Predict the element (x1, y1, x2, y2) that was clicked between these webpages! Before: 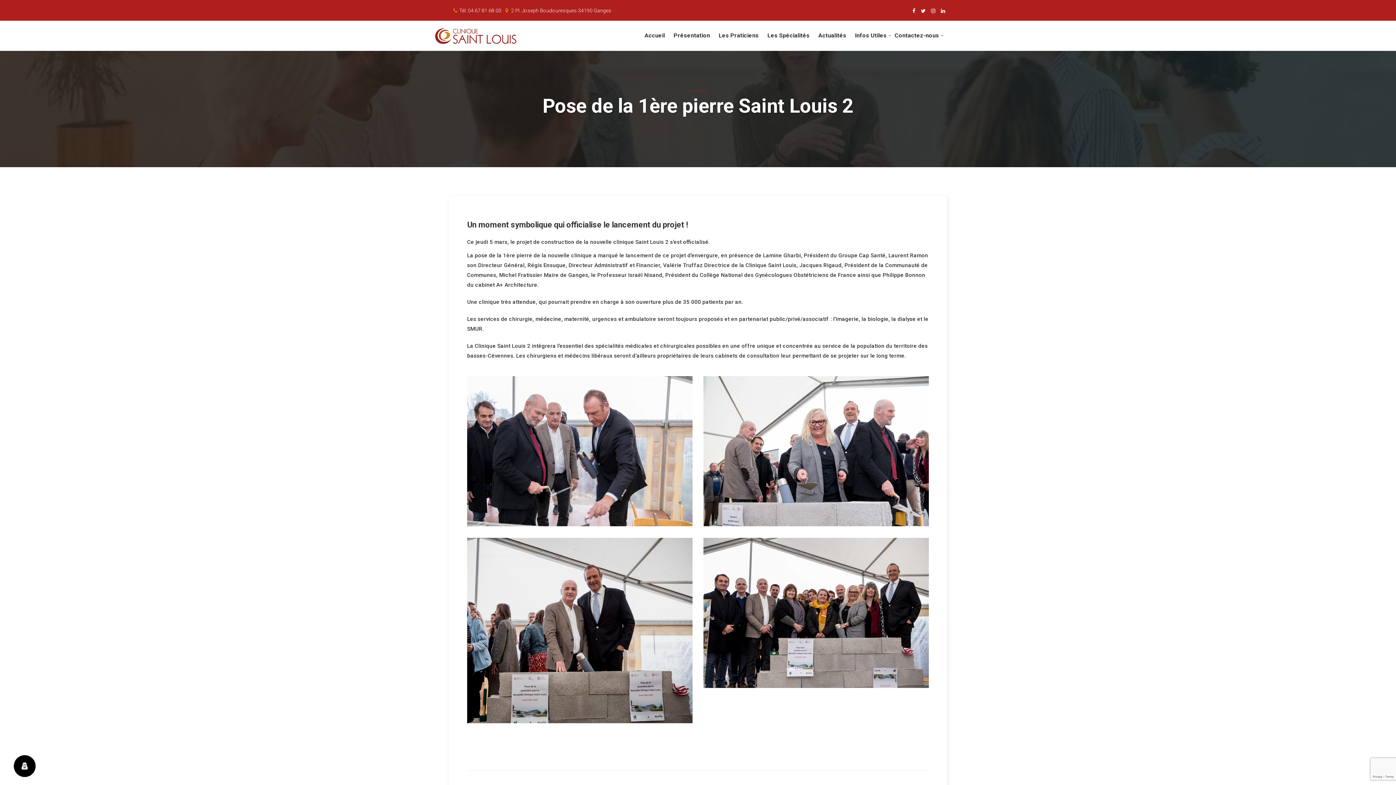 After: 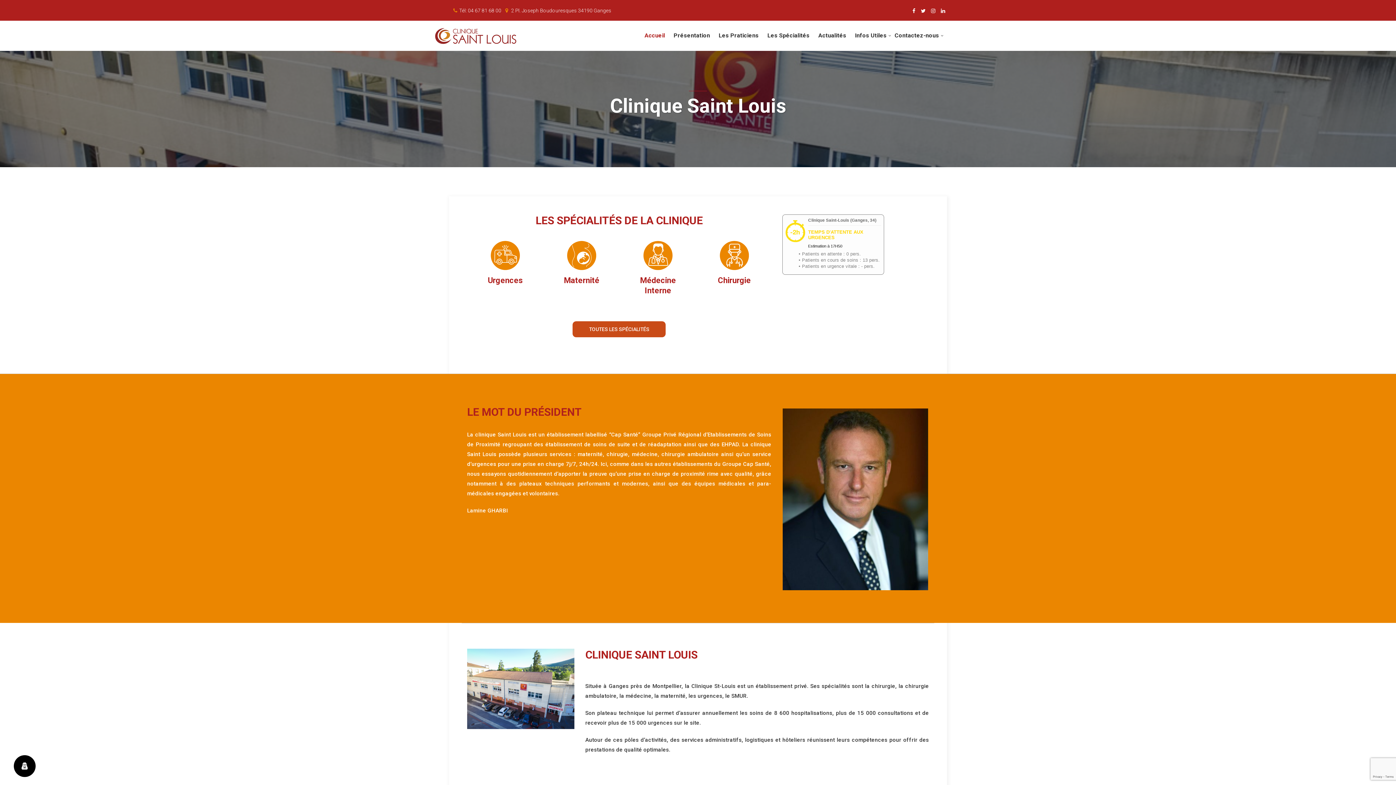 Action: bbox: (425, 27, 525, 44)